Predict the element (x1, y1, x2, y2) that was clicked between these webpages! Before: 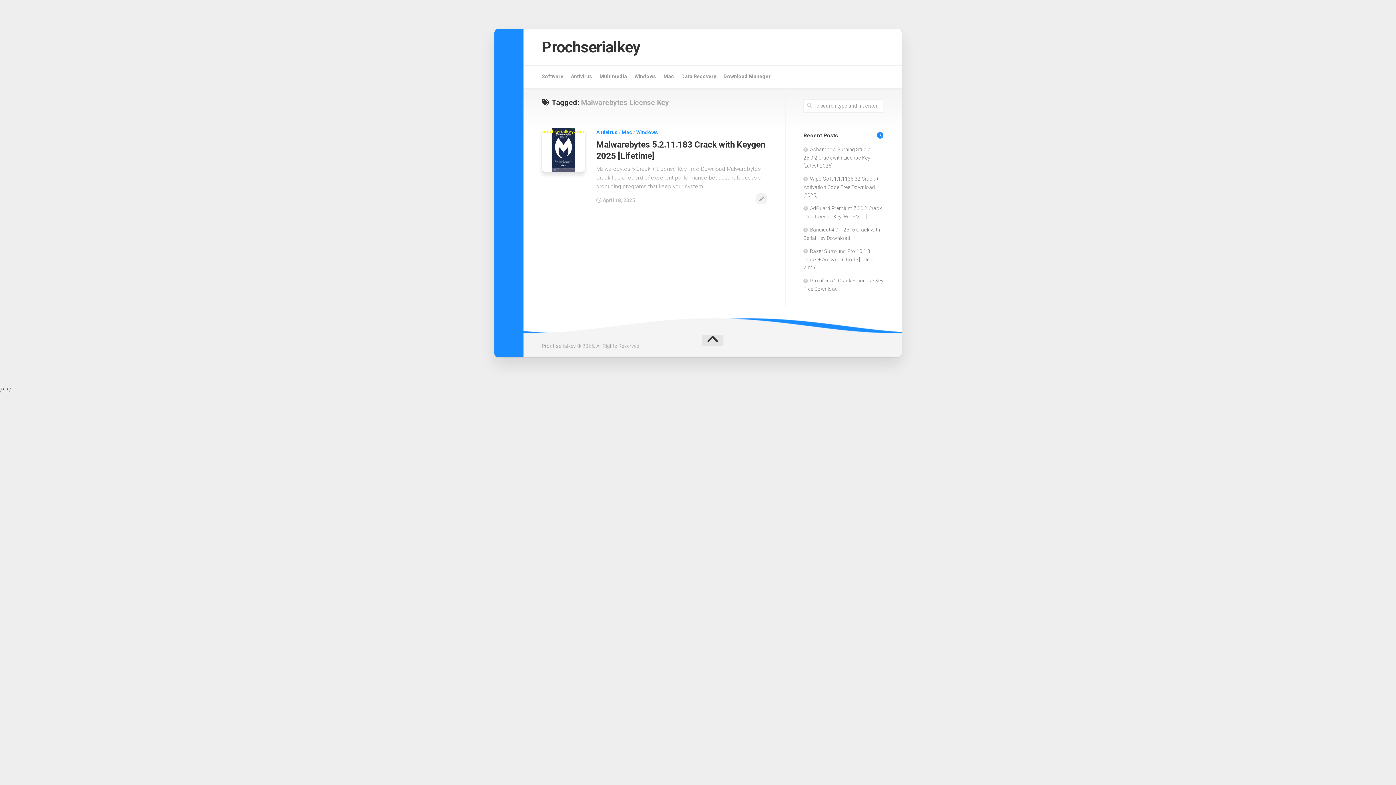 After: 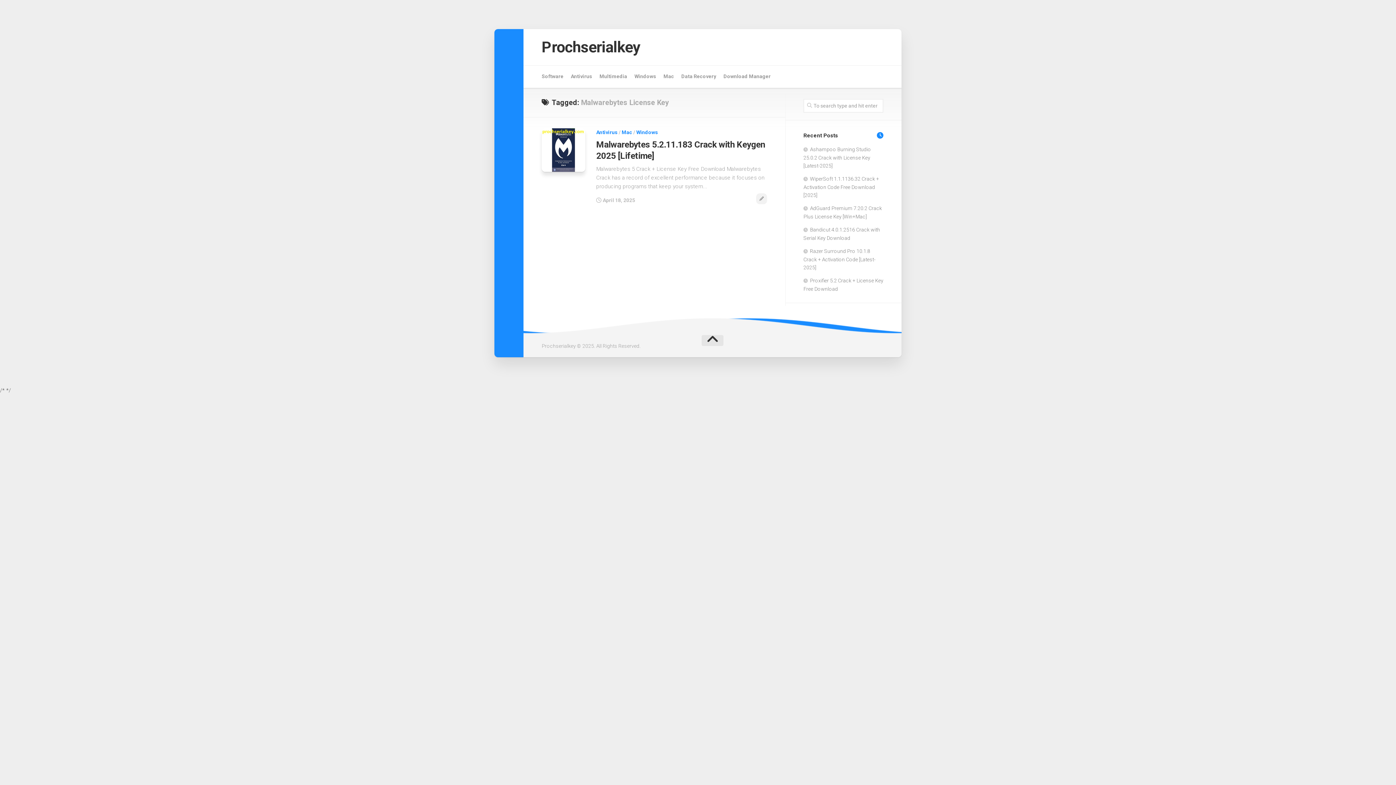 Action: bbox: (701, 335, 723, 346)